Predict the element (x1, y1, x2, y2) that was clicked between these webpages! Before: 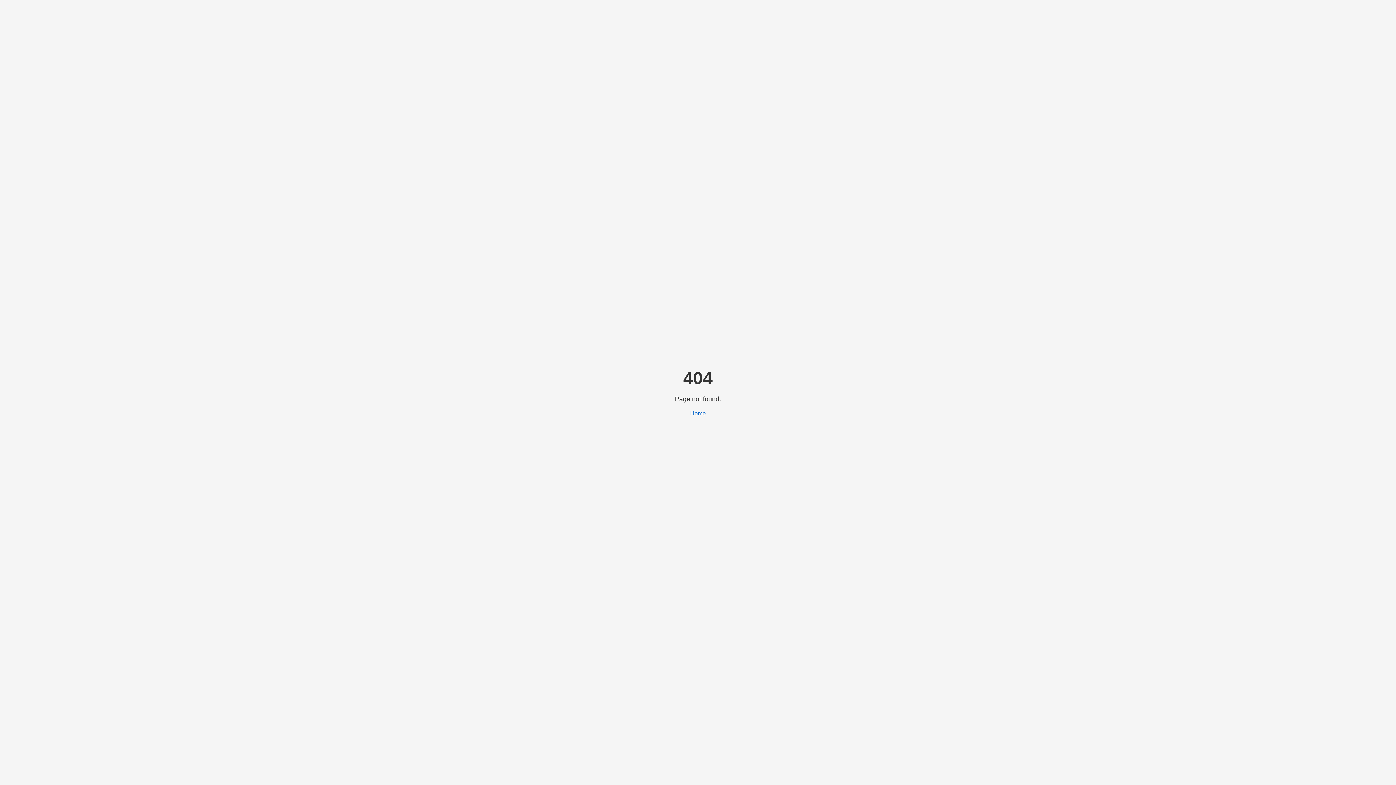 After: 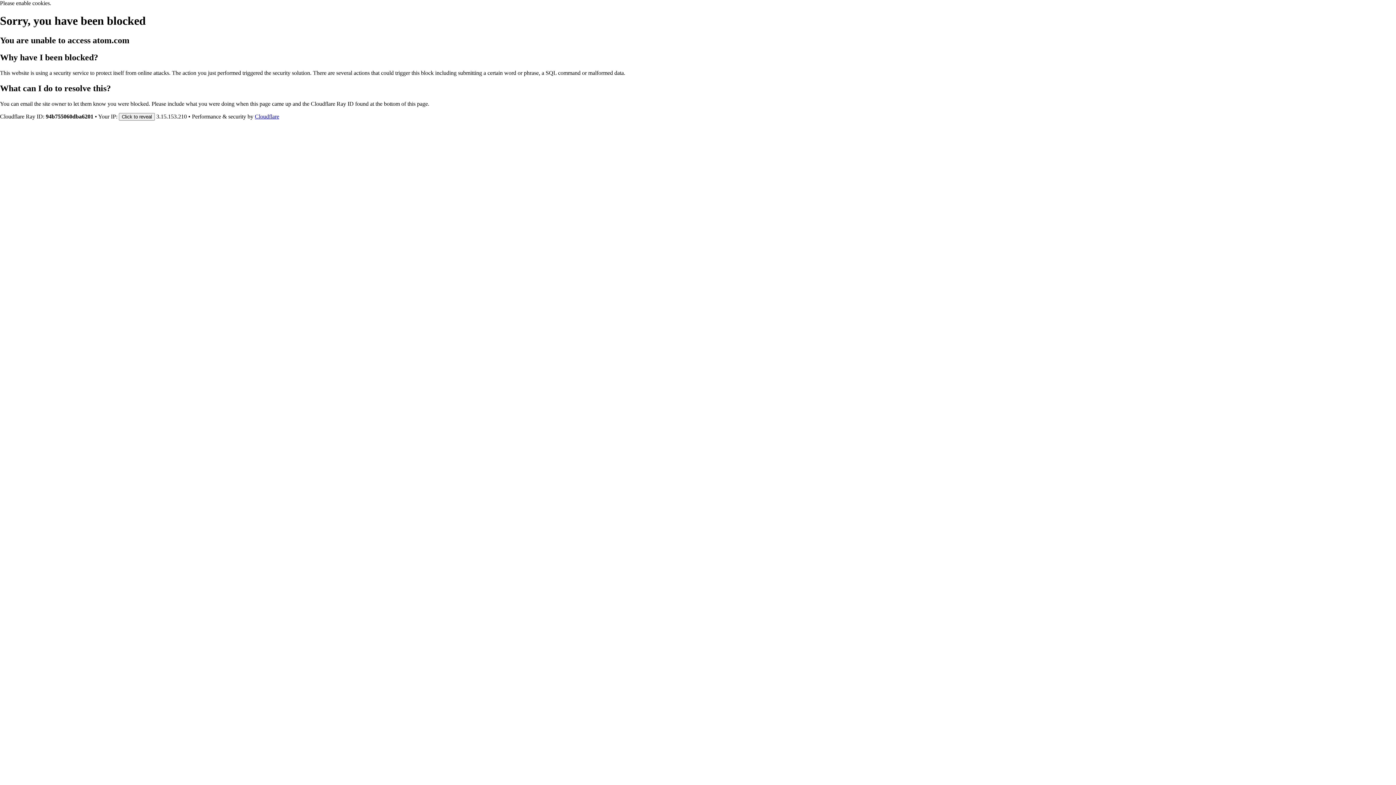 Action: bbox: (690, 410, 706, 416) label: Home